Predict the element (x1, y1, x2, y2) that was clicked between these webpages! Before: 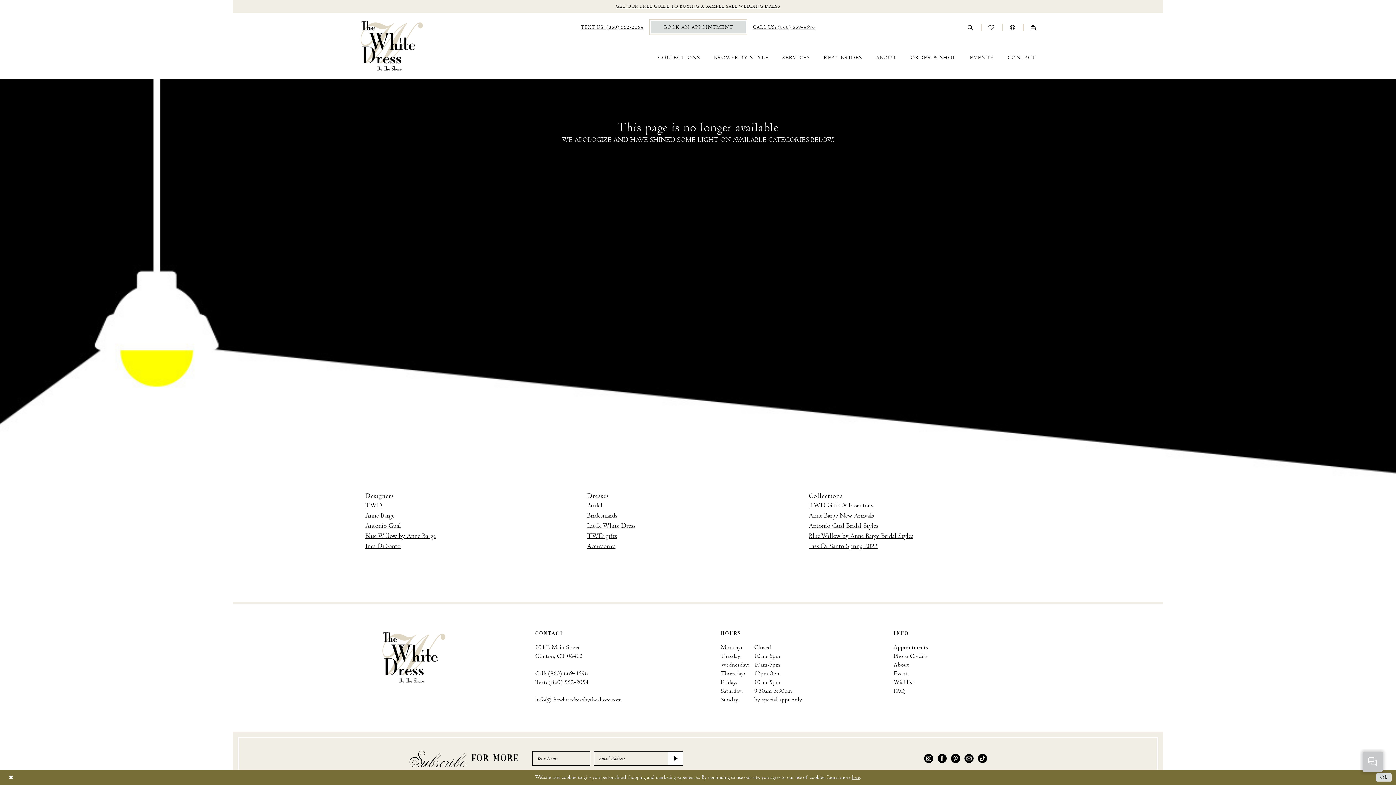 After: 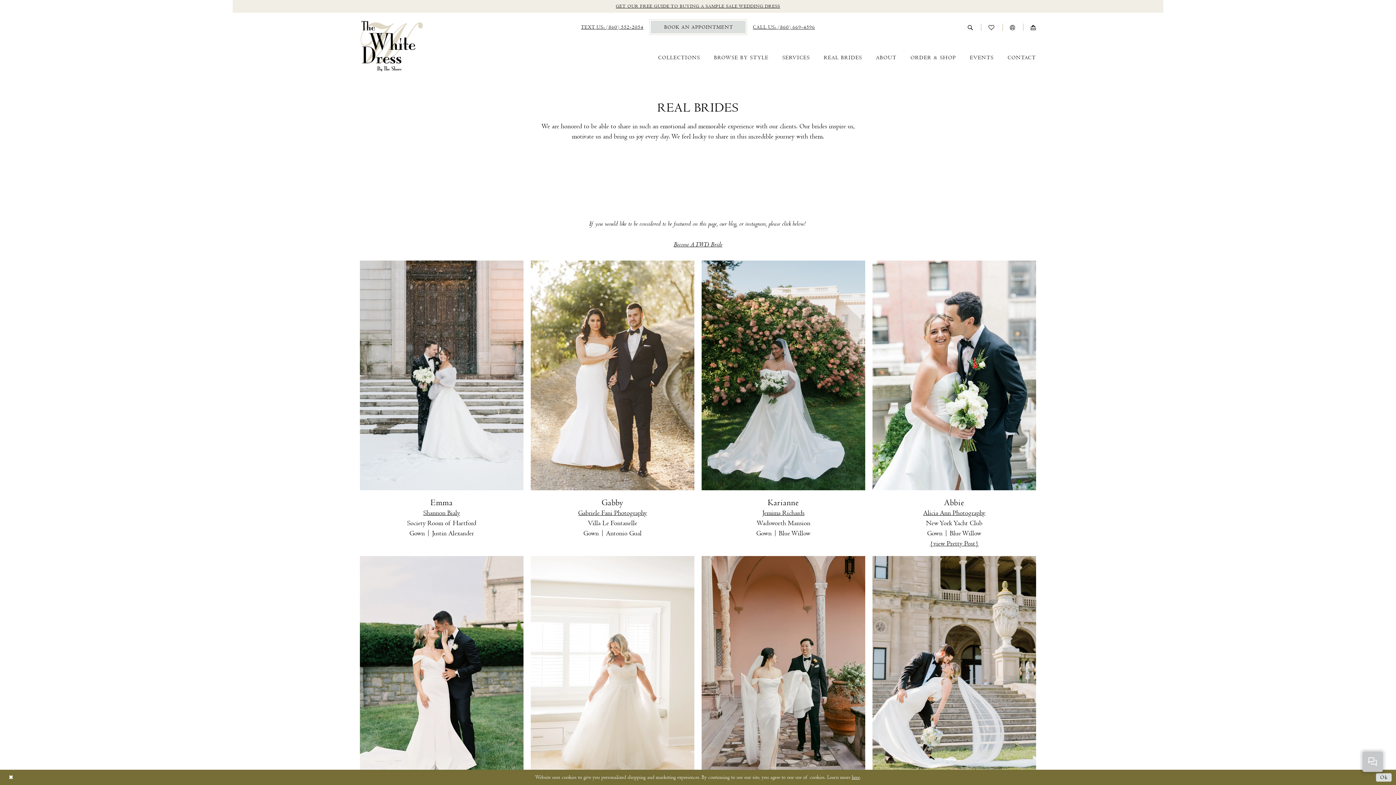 Action: label: REAL BRIDES bbox: (818, 51, 868, 64)